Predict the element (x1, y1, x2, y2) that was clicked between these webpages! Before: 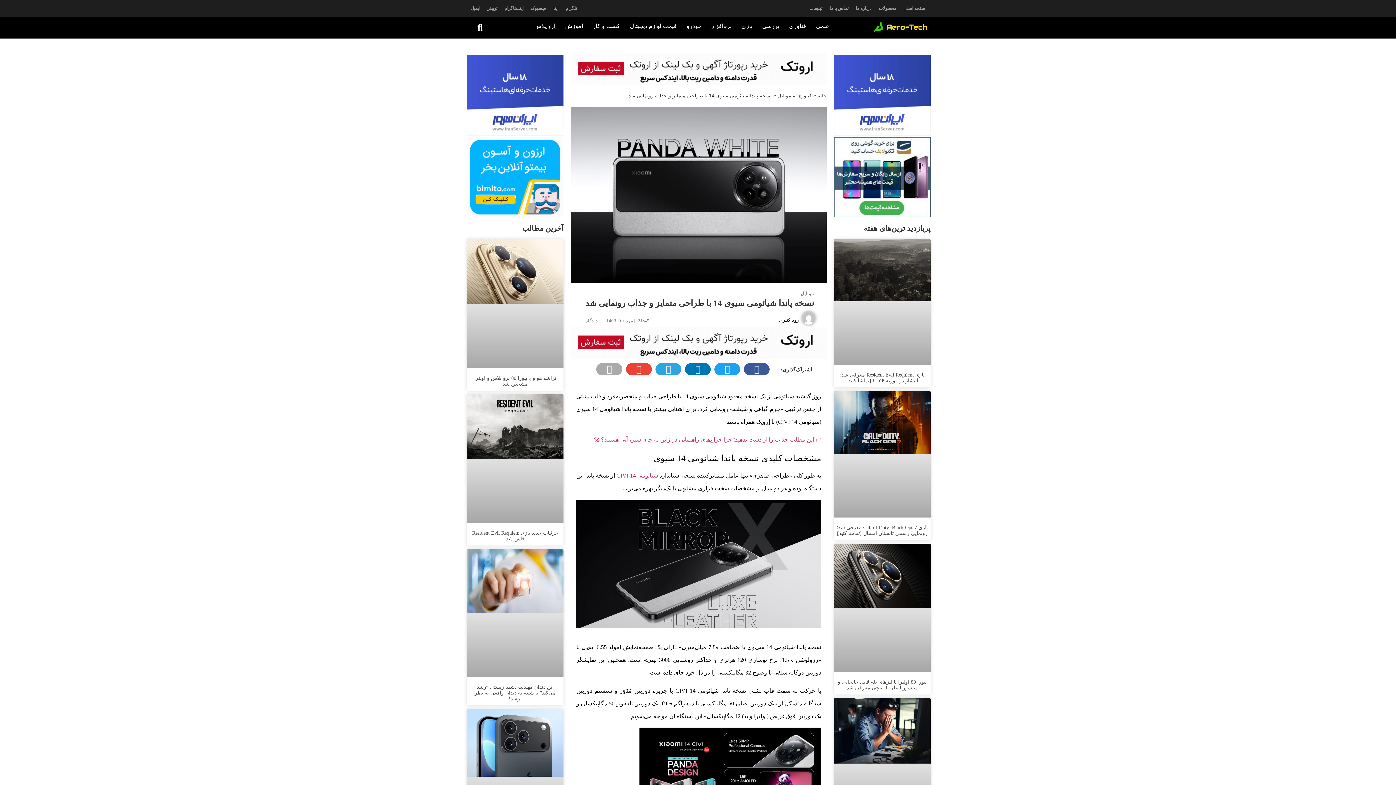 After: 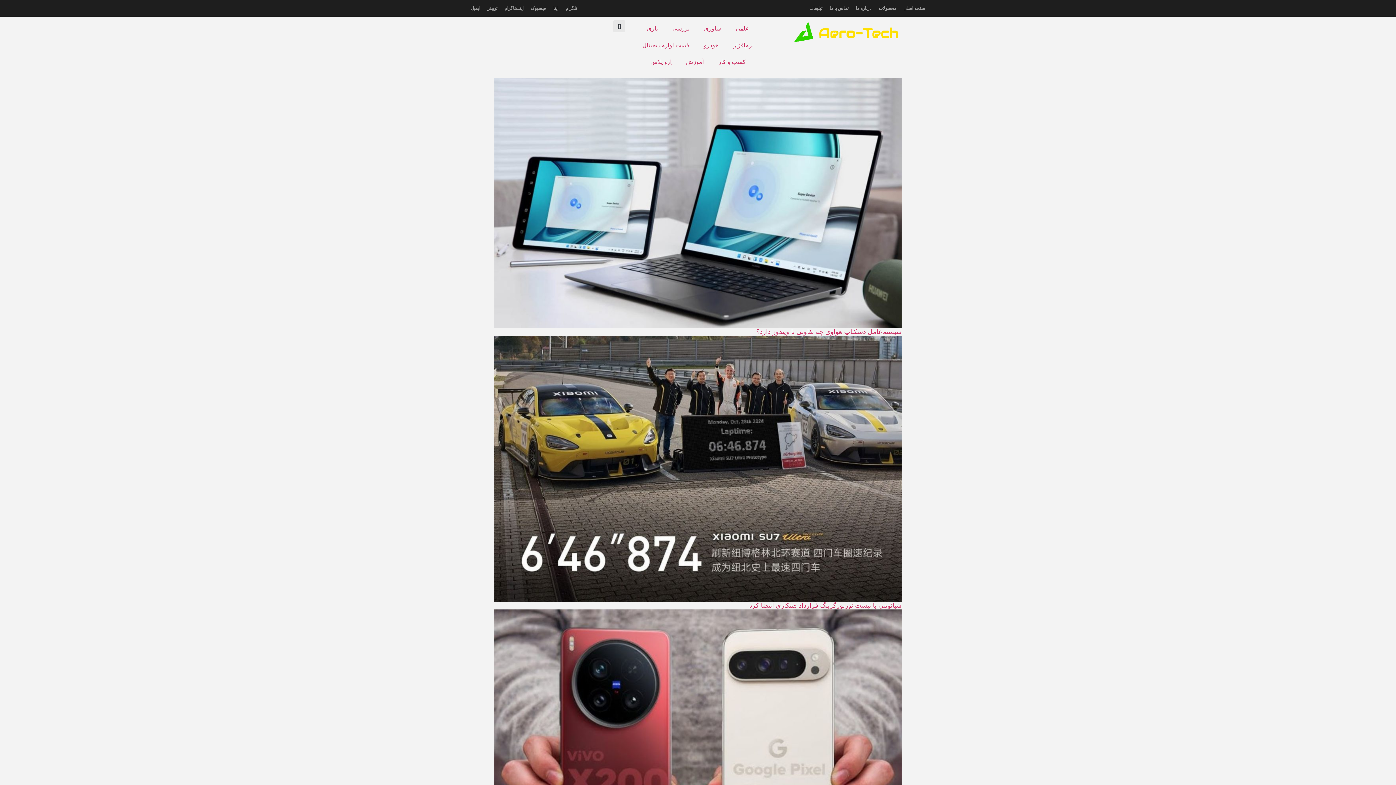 Action: label: صفحه اصلی bbox: (900, 0, 929, 16)